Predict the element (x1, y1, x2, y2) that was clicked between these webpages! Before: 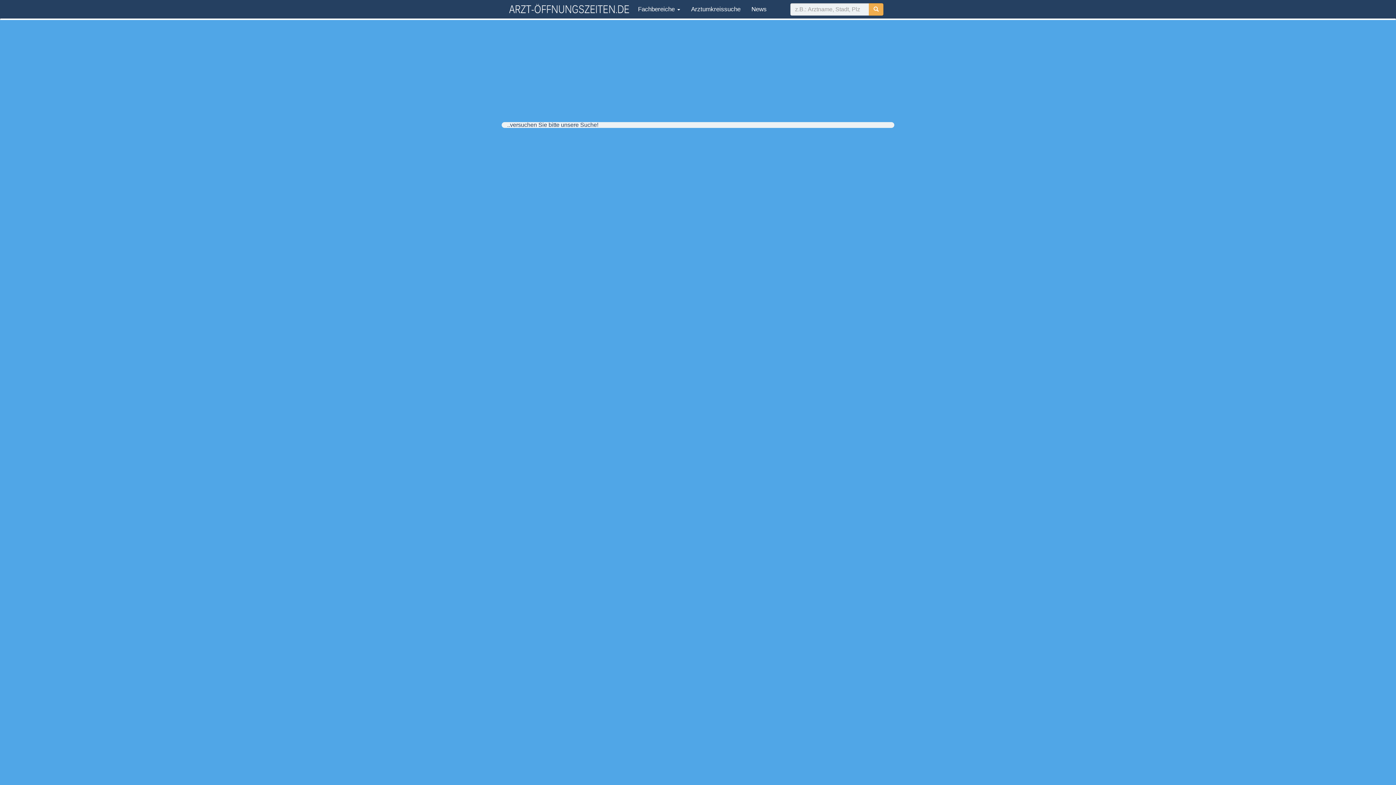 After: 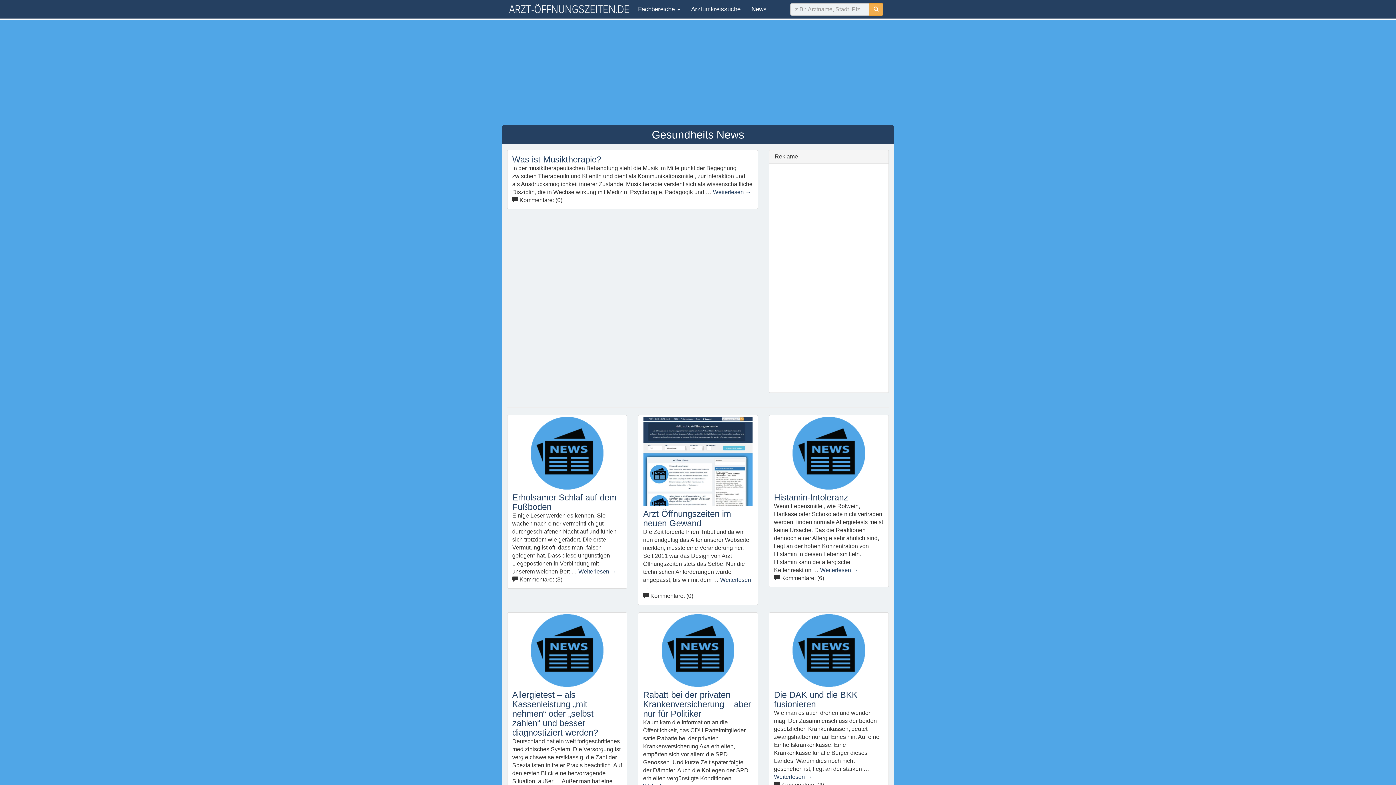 Action: label: News bbox: (746, 0, 772, 18)